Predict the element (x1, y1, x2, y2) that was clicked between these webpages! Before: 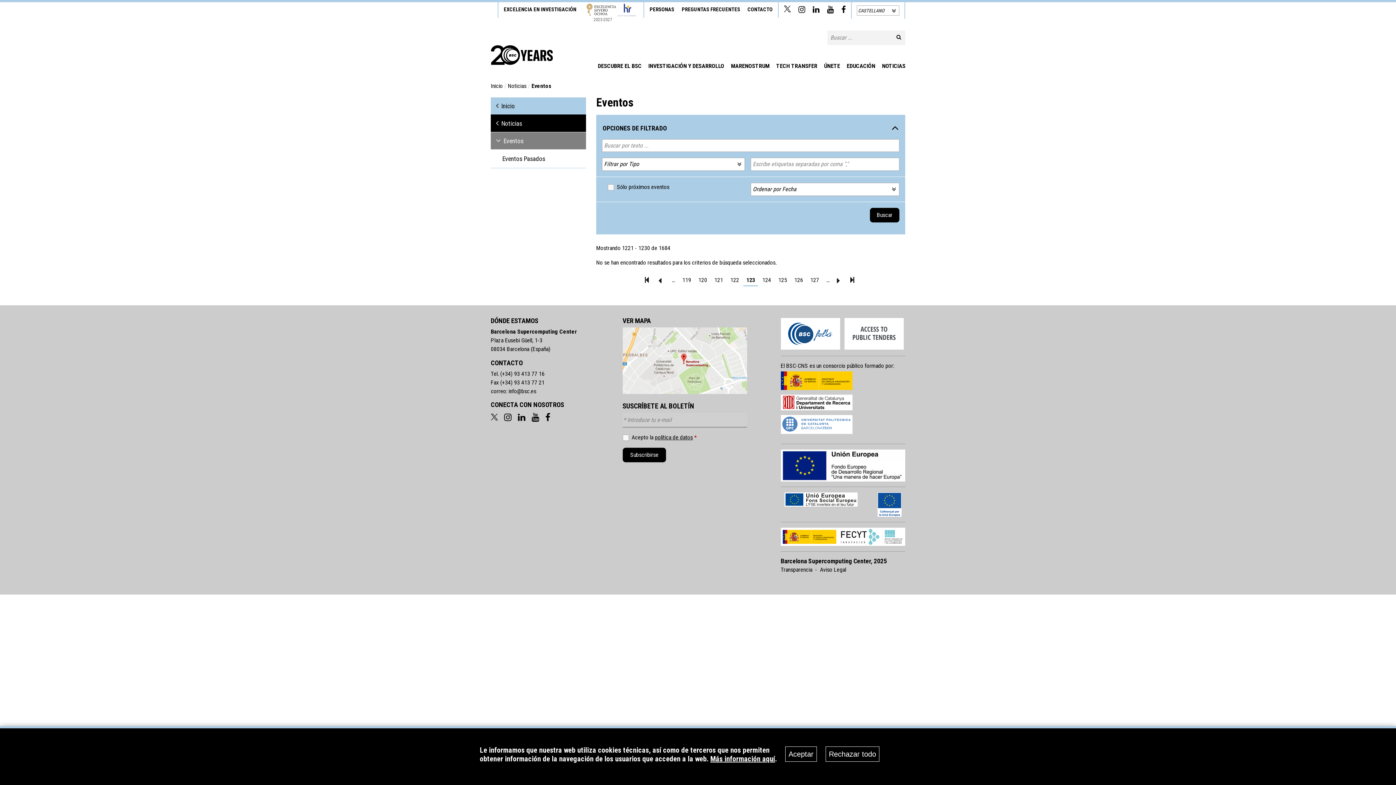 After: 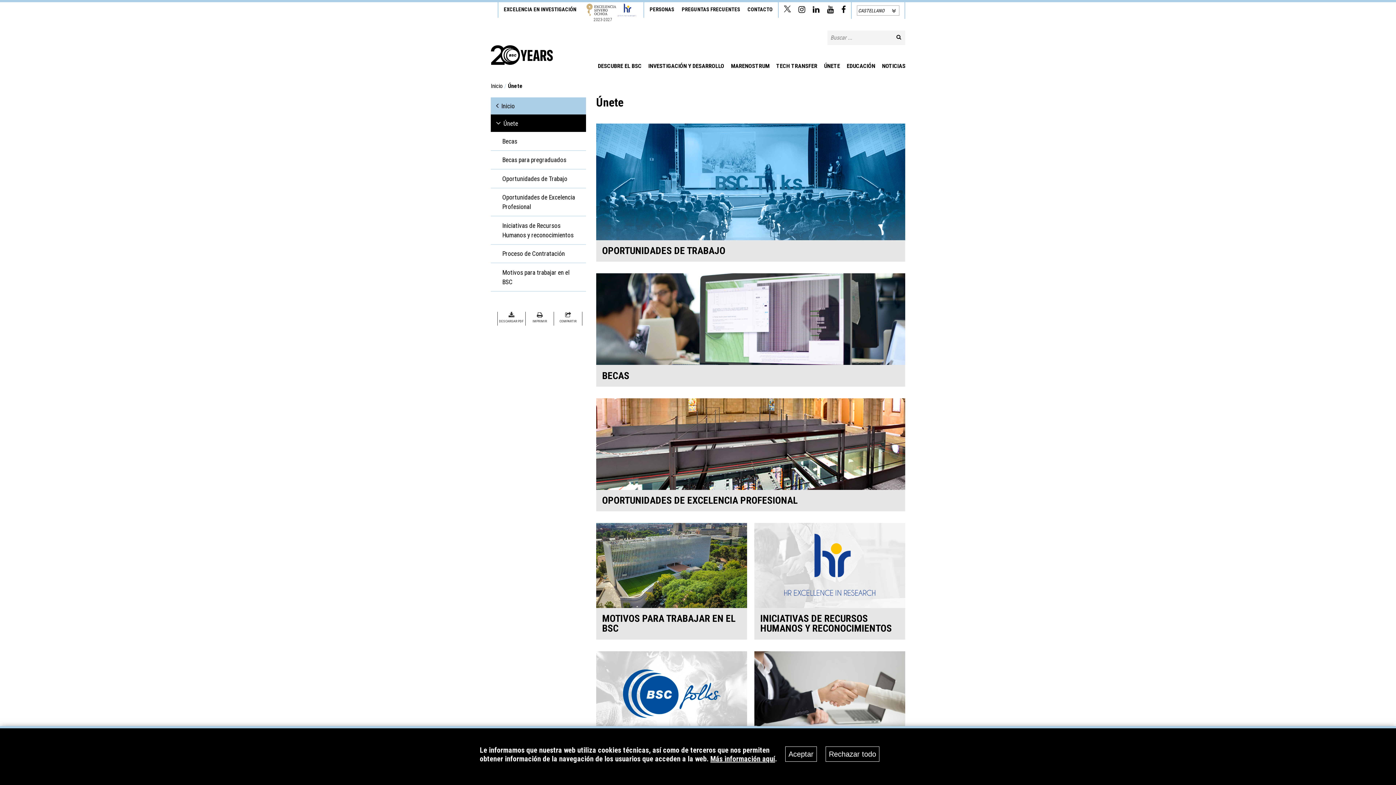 Action: label: ÚNETE bbox: (821, 61, 842, 70)